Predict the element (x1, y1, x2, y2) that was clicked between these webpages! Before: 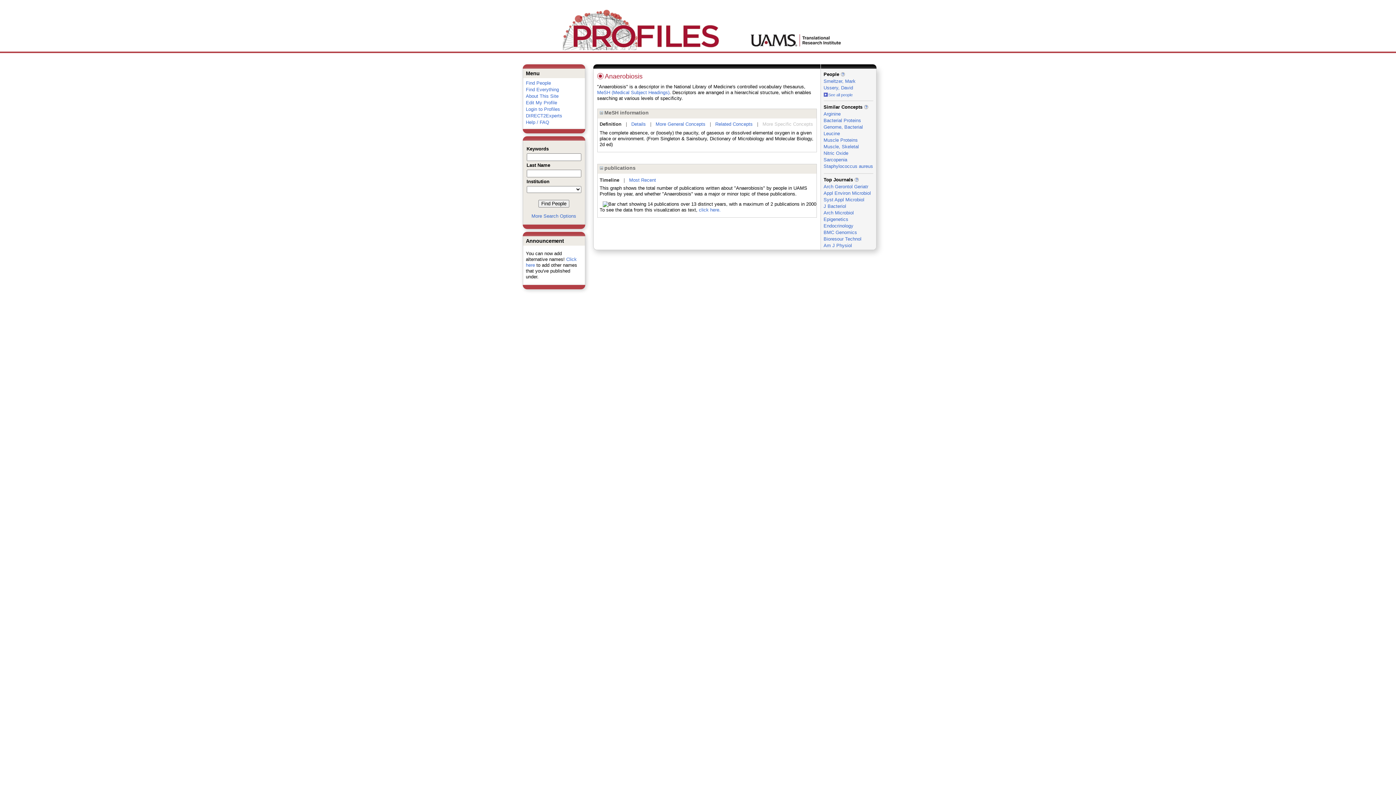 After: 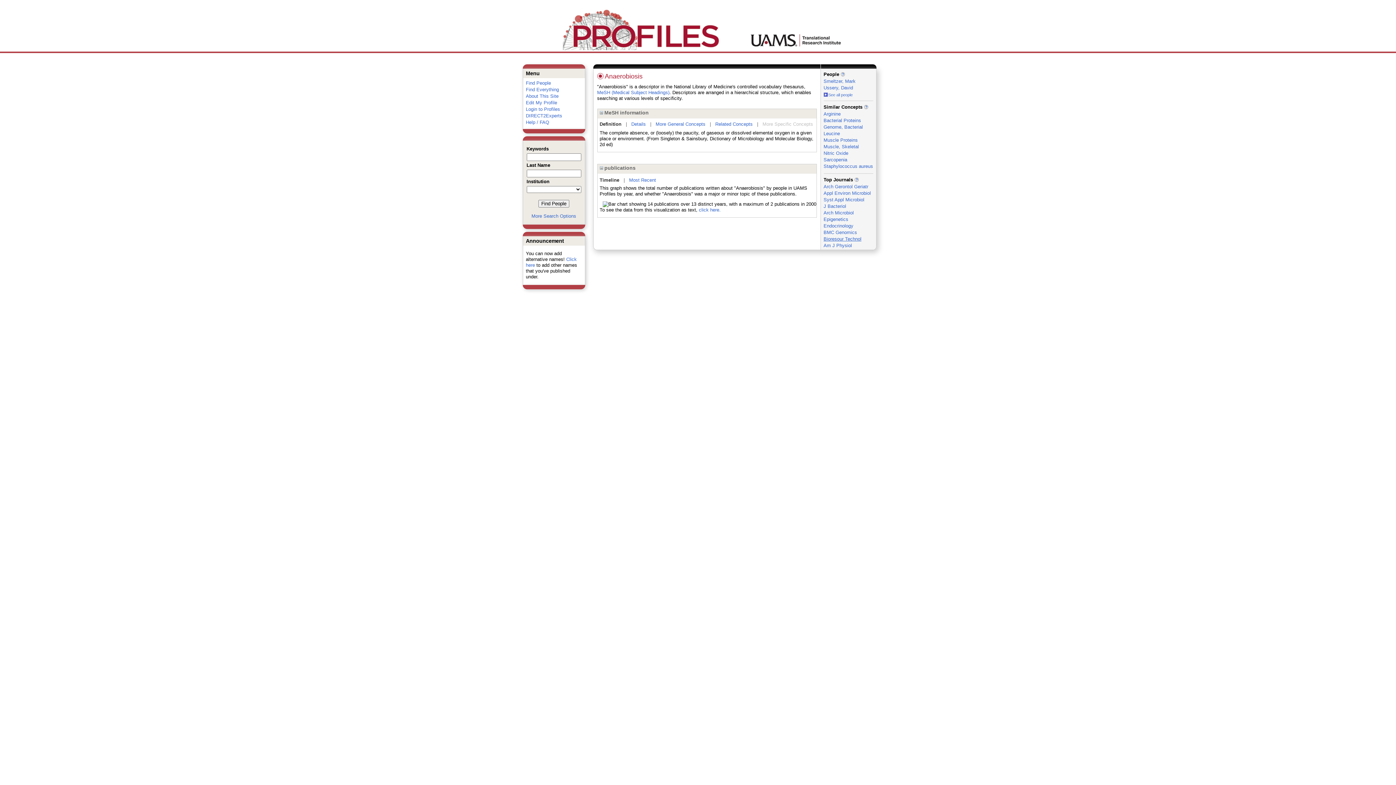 Action: bbox: (823, 236, 861, 241) label: Bioresour Technol